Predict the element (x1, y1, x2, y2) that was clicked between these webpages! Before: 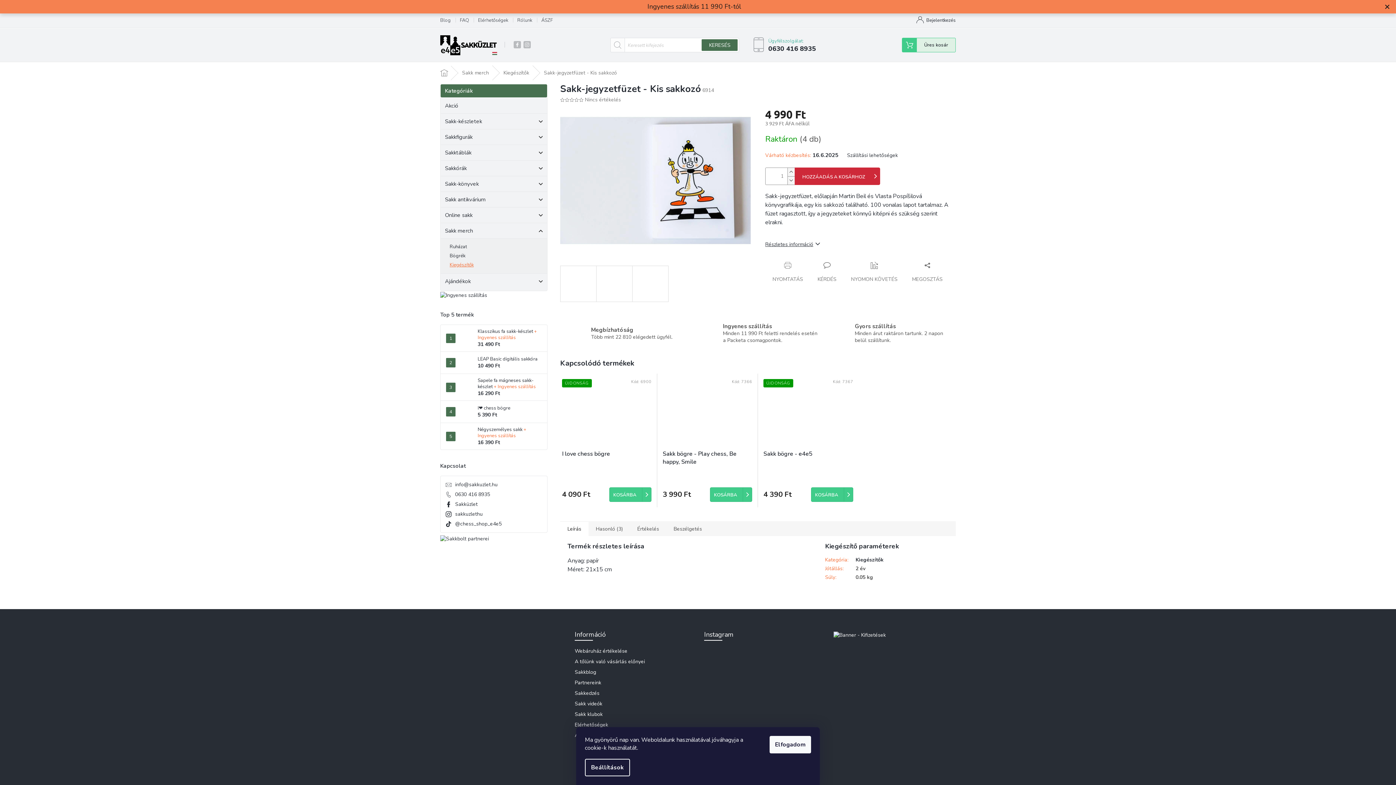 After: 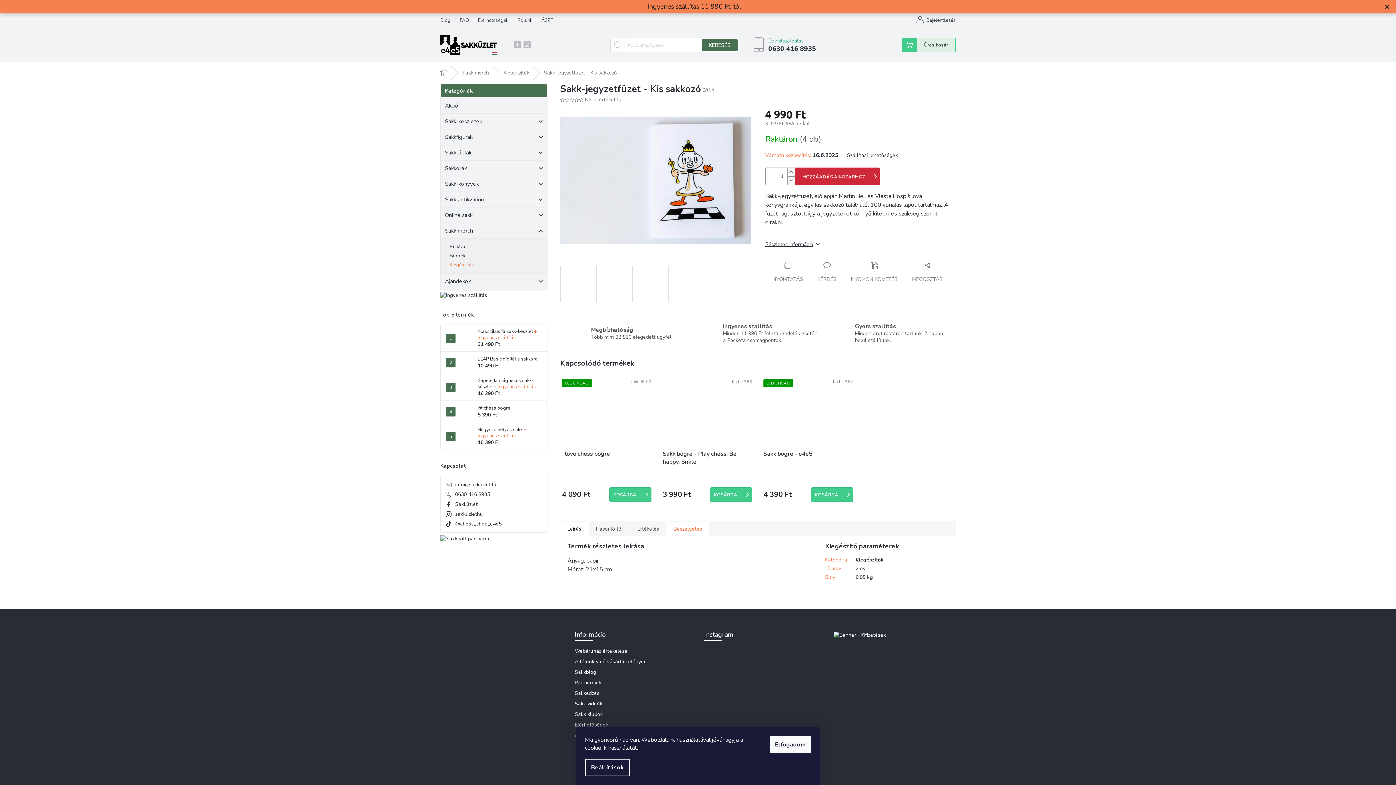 Action: label: Beszélgetés bbox: (666, 521, 709, 536)